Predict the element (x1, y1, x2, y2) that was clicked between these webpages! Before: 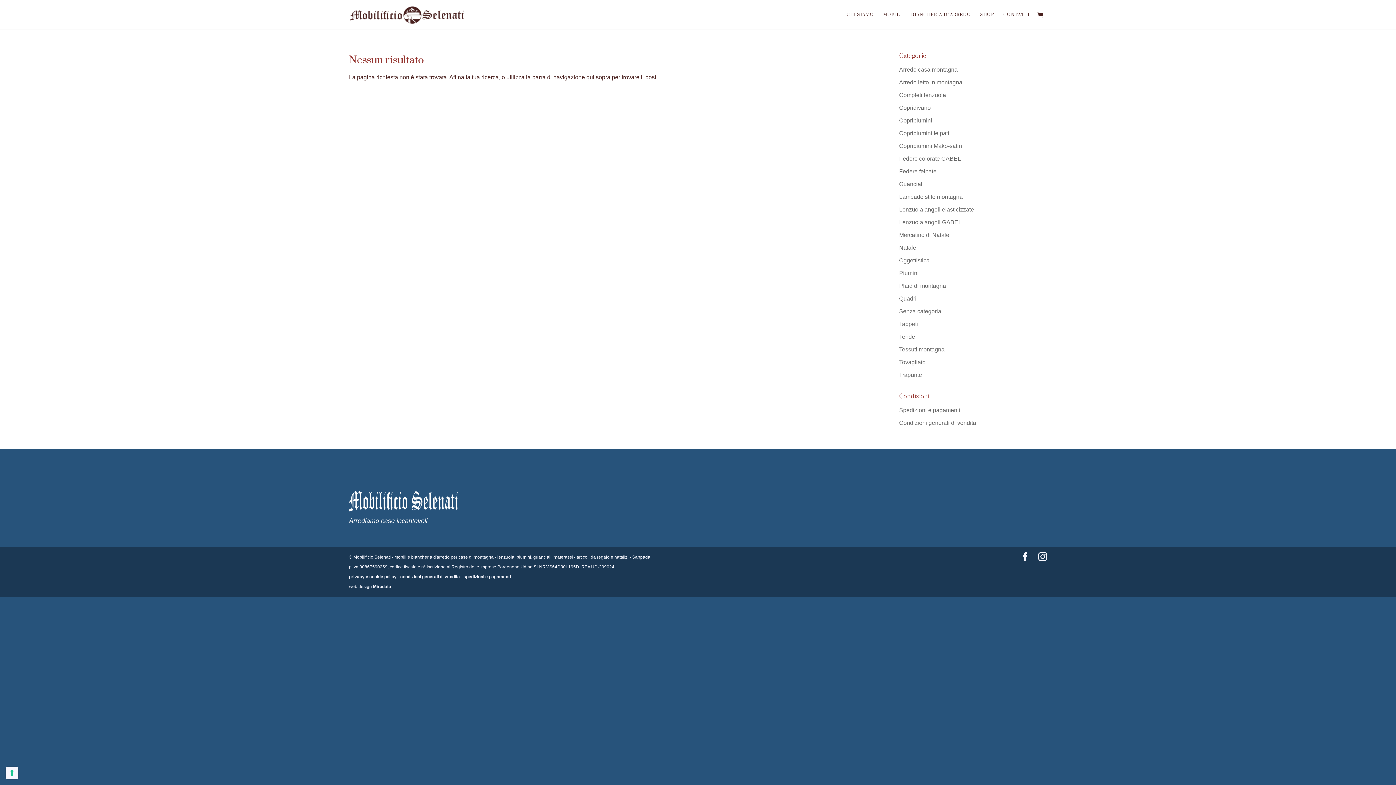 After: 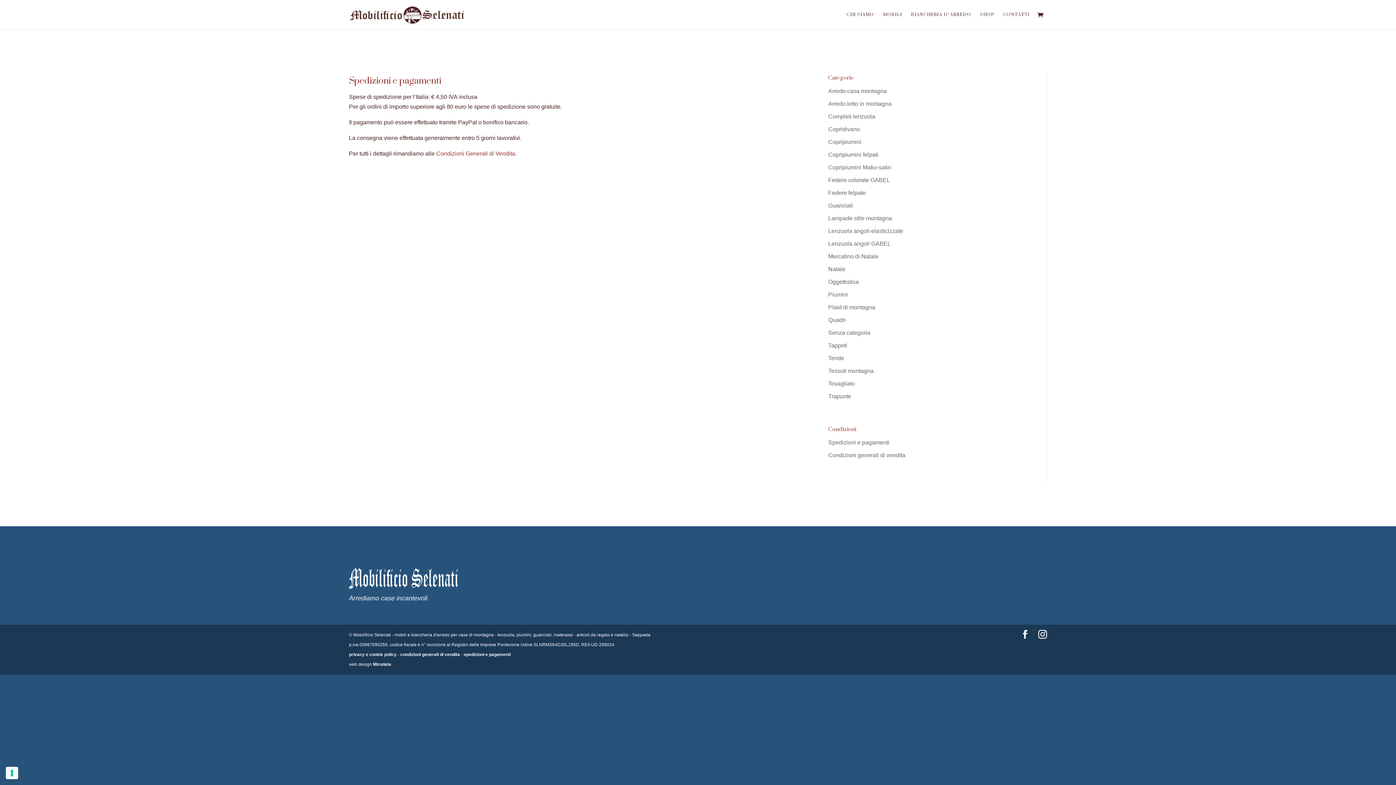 Action: bbox: (899, 407, 960, 413) label: Spedizioni e pagamenti